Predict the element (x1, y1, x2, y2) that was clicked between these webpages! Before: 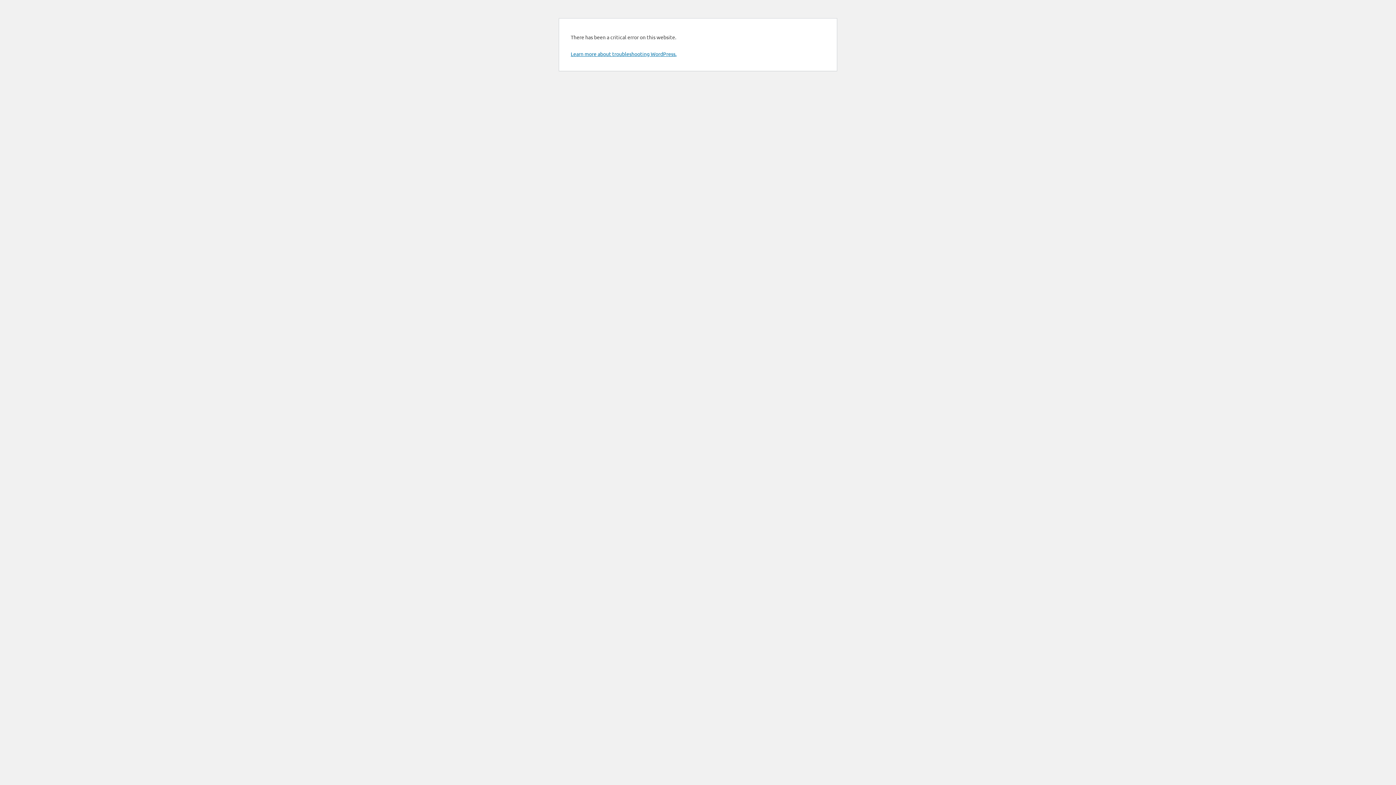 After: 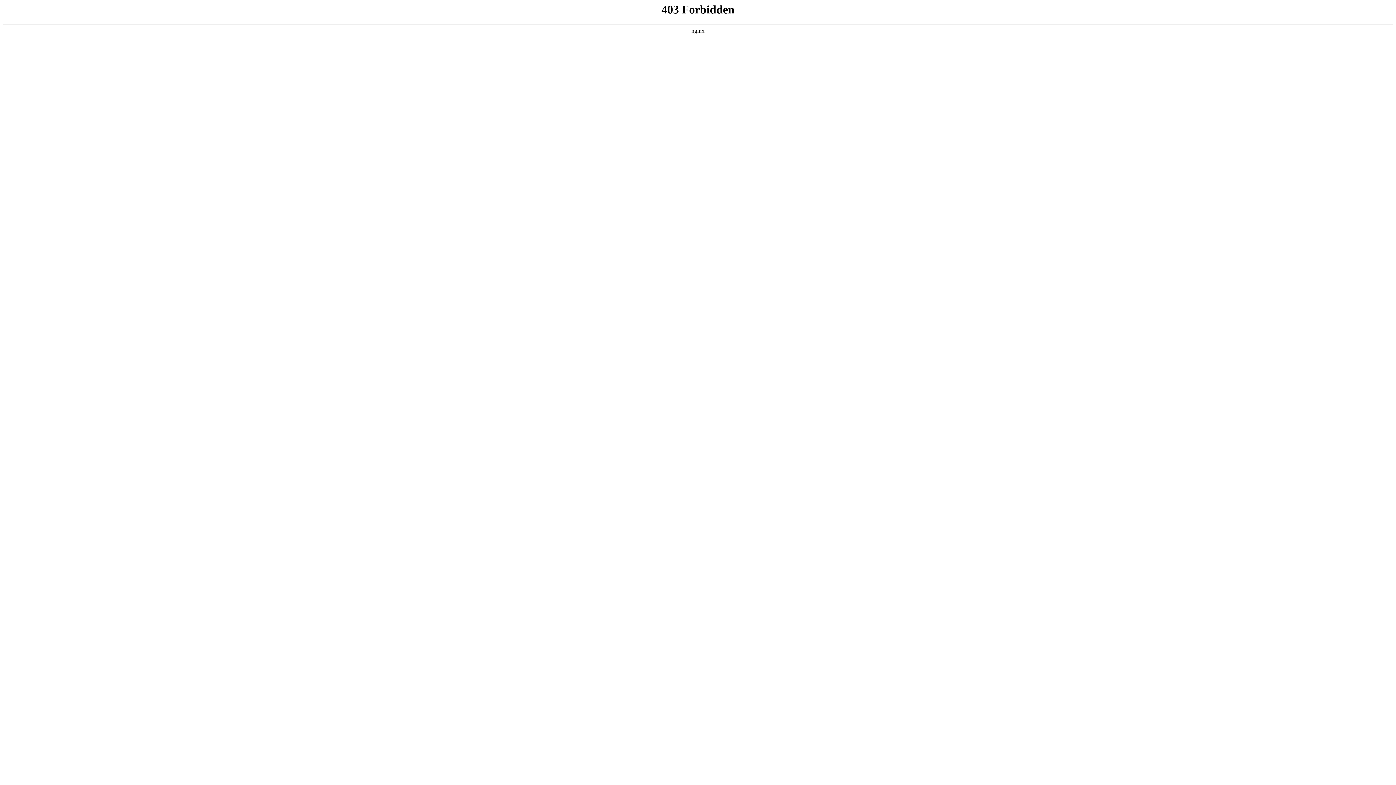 Action: bbox: (570, 50, 676, 57) label: Learn more about troubleshooting WordPress.